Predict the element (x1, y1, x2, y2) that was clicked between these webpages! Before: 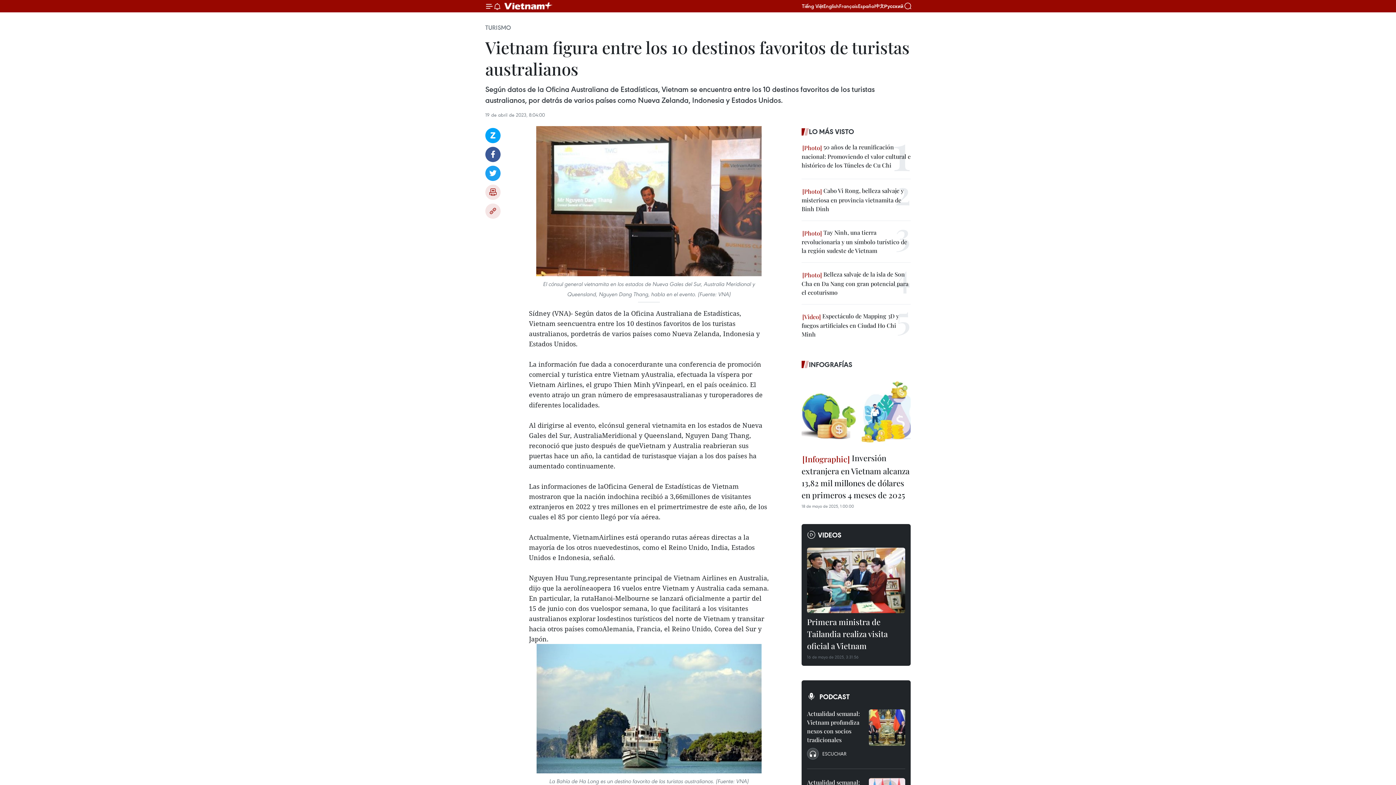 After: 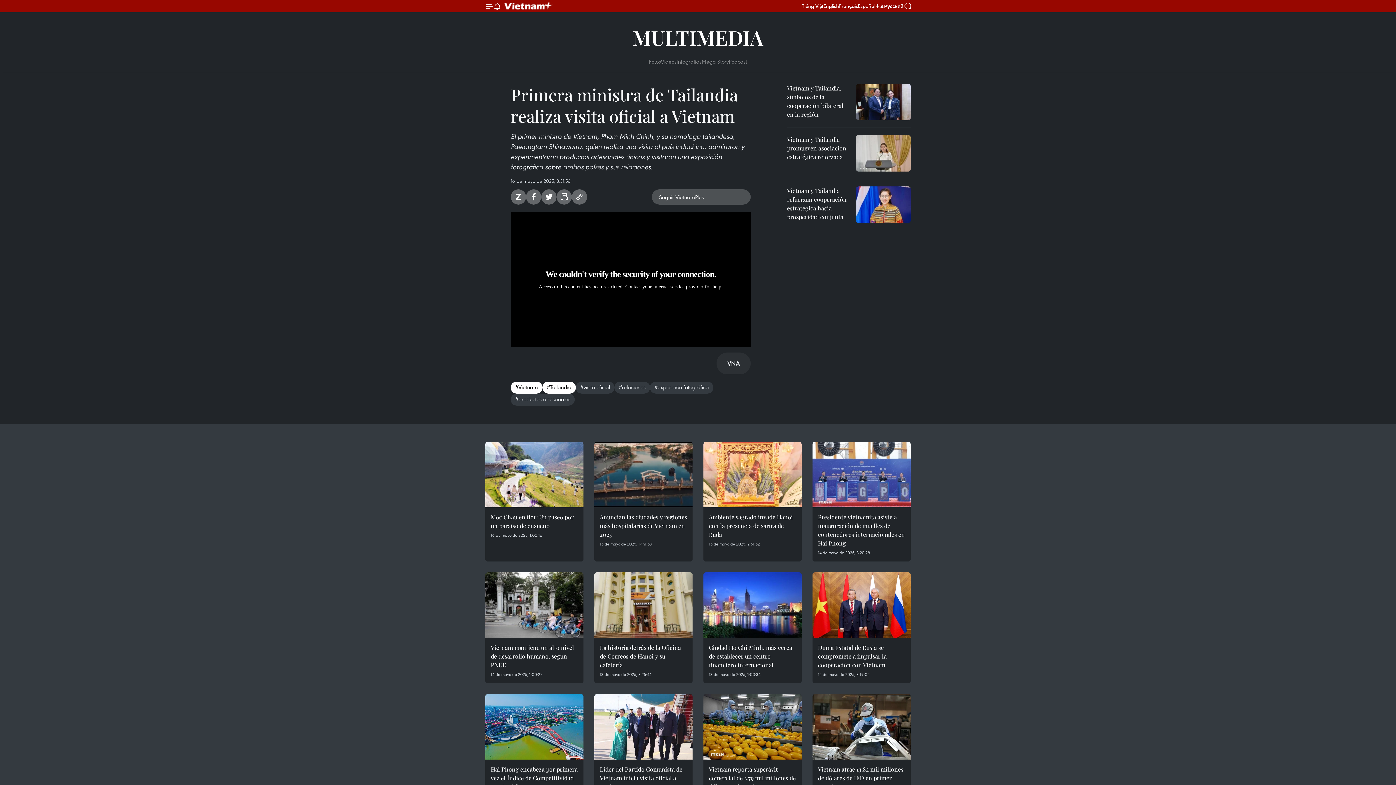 Action: bbox: (807, 547, 905, 613)